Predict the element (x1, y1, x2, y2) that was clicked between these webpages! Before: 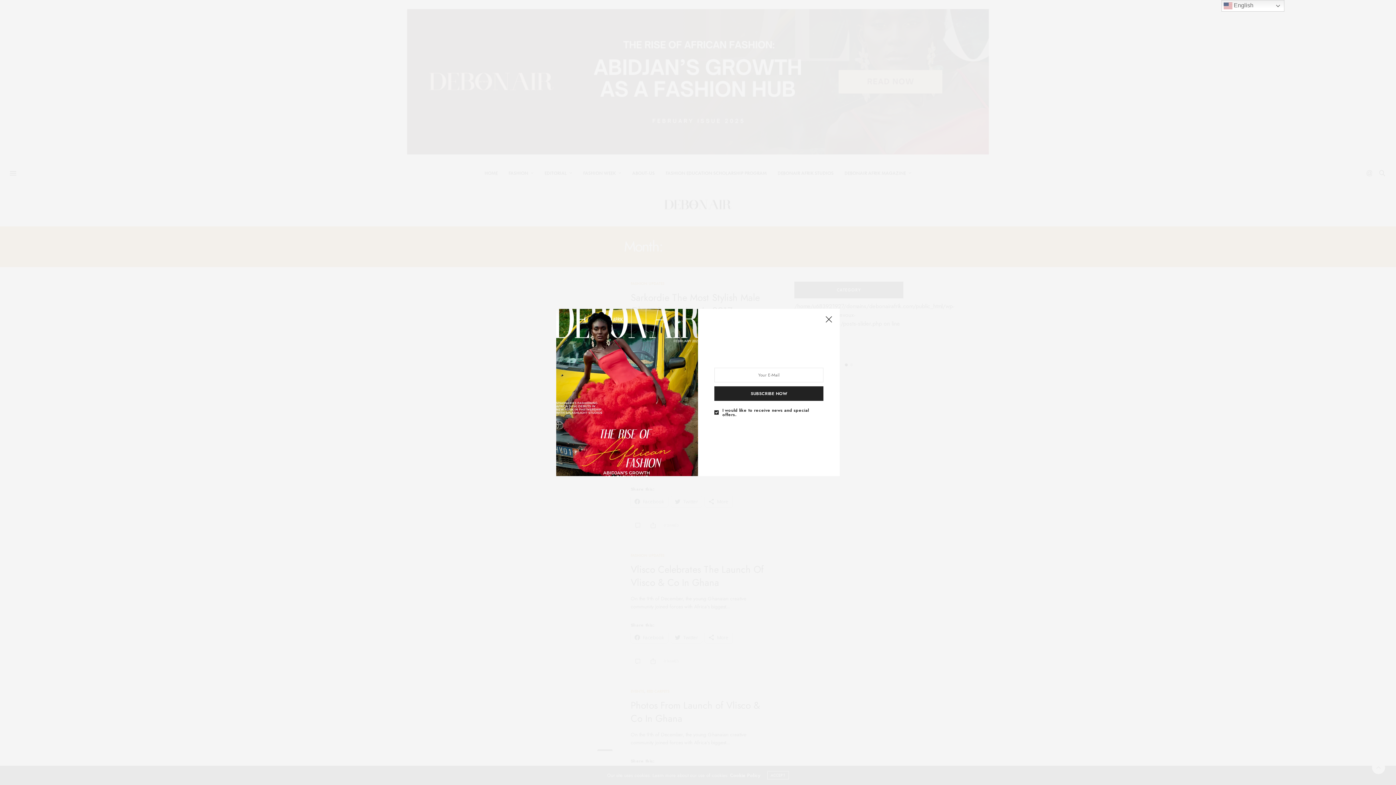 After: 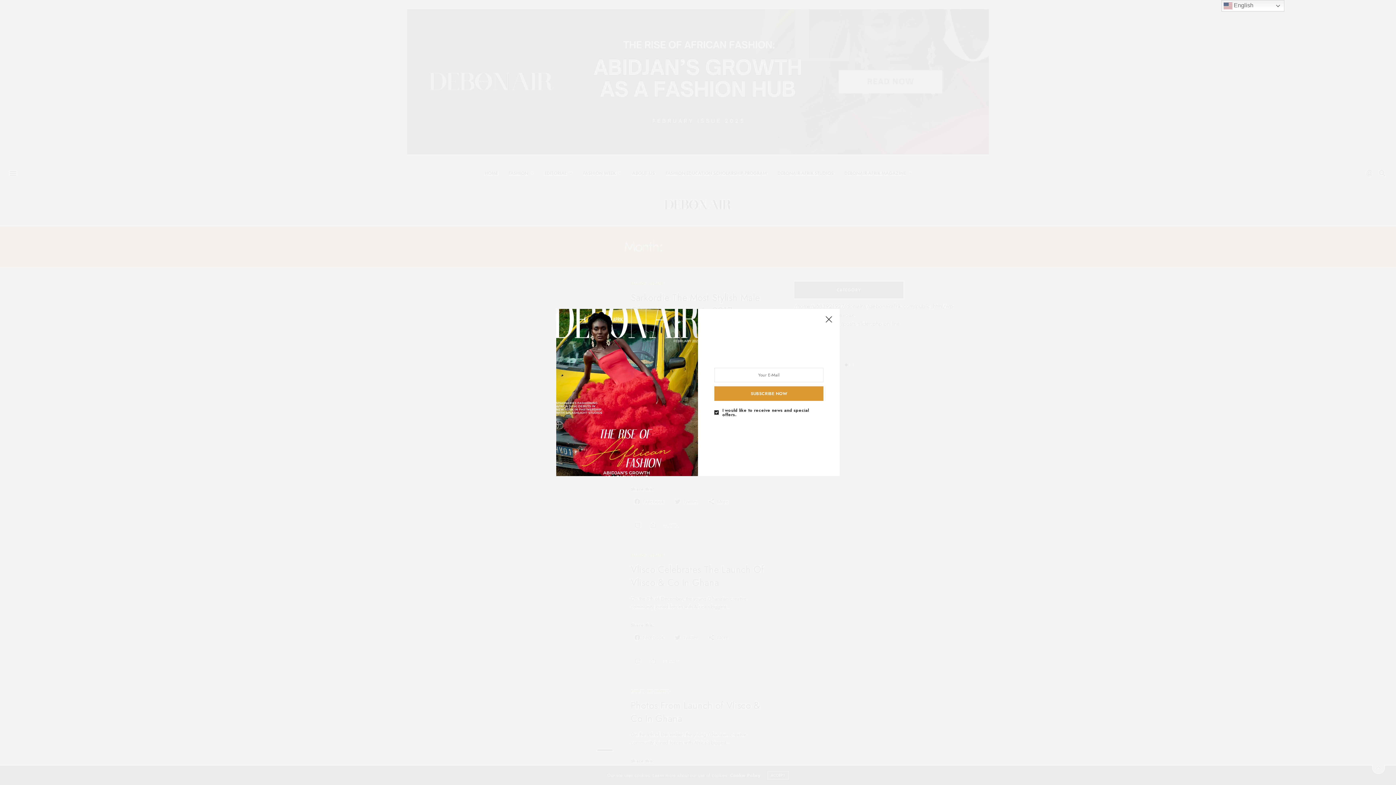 Action: bbox: (714, 386, 820, 400) label: SUBSCRIBE NOW